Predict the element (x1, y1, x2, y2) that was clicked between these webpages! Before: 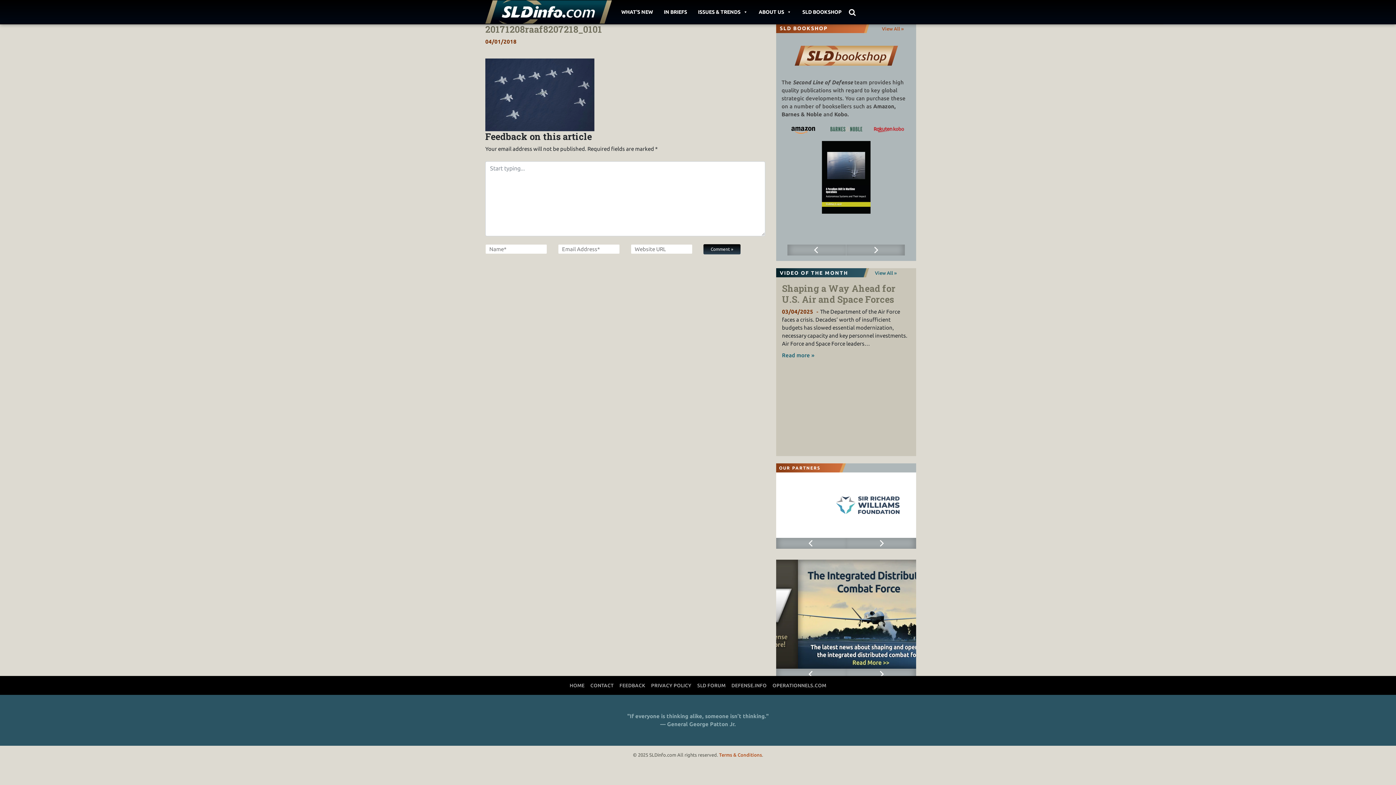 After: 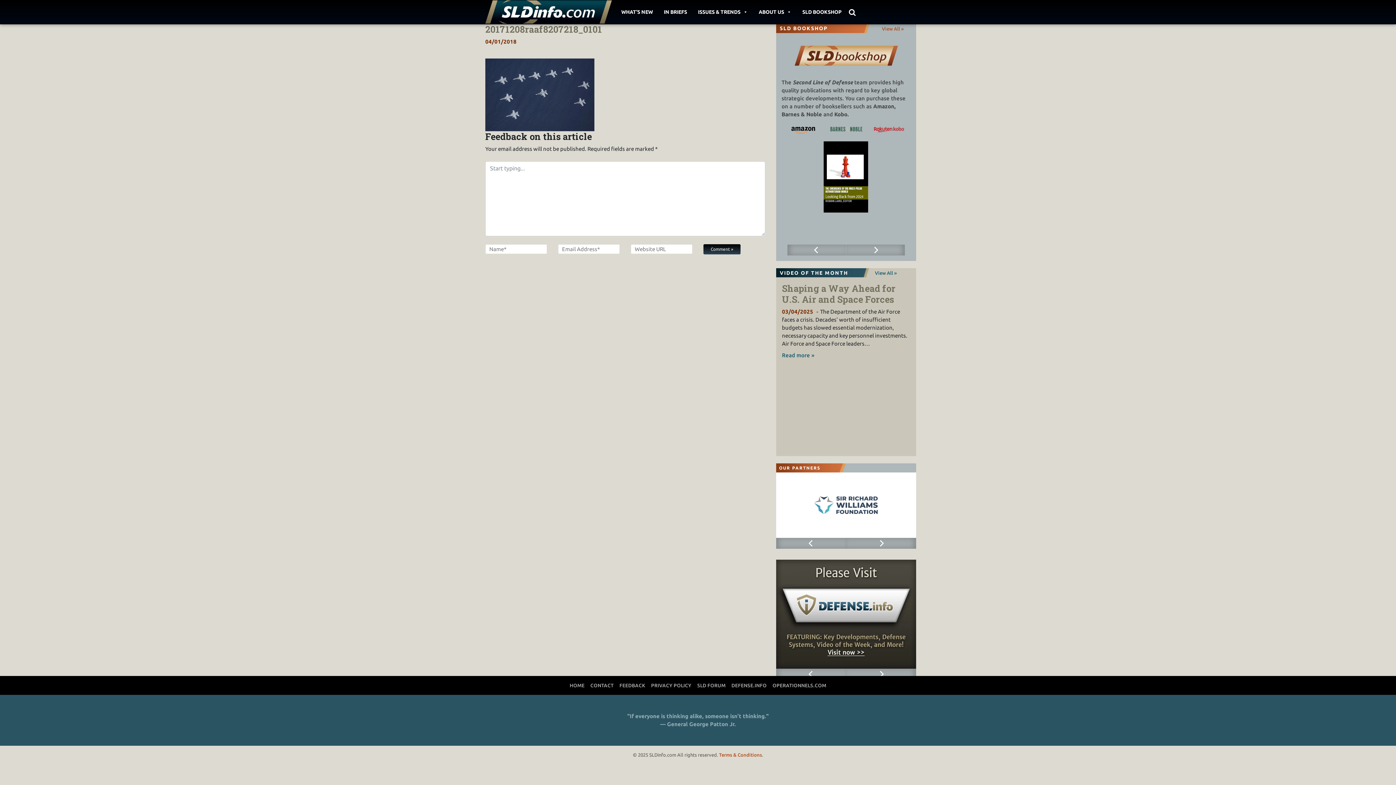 Action: label: Previous bbox: (776, 538, 846, 549)